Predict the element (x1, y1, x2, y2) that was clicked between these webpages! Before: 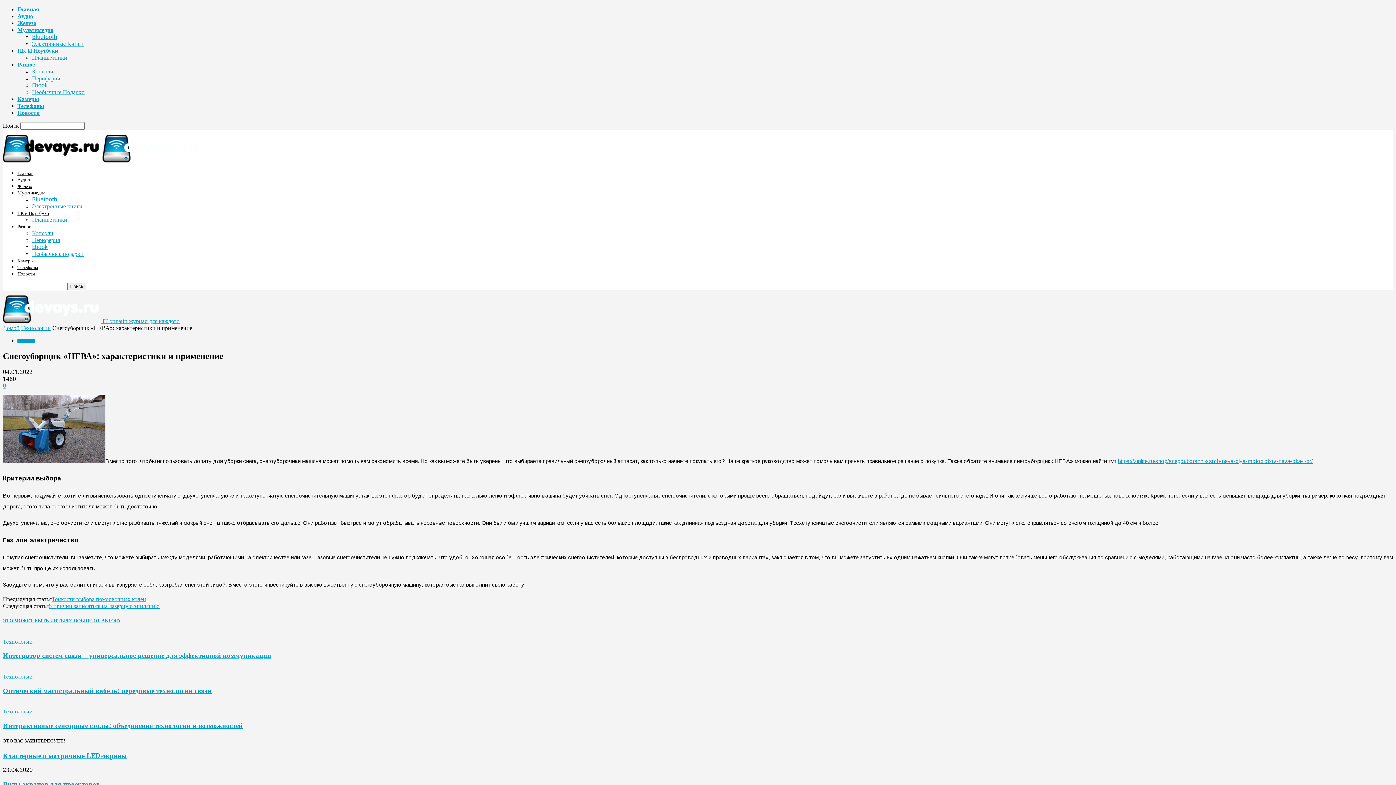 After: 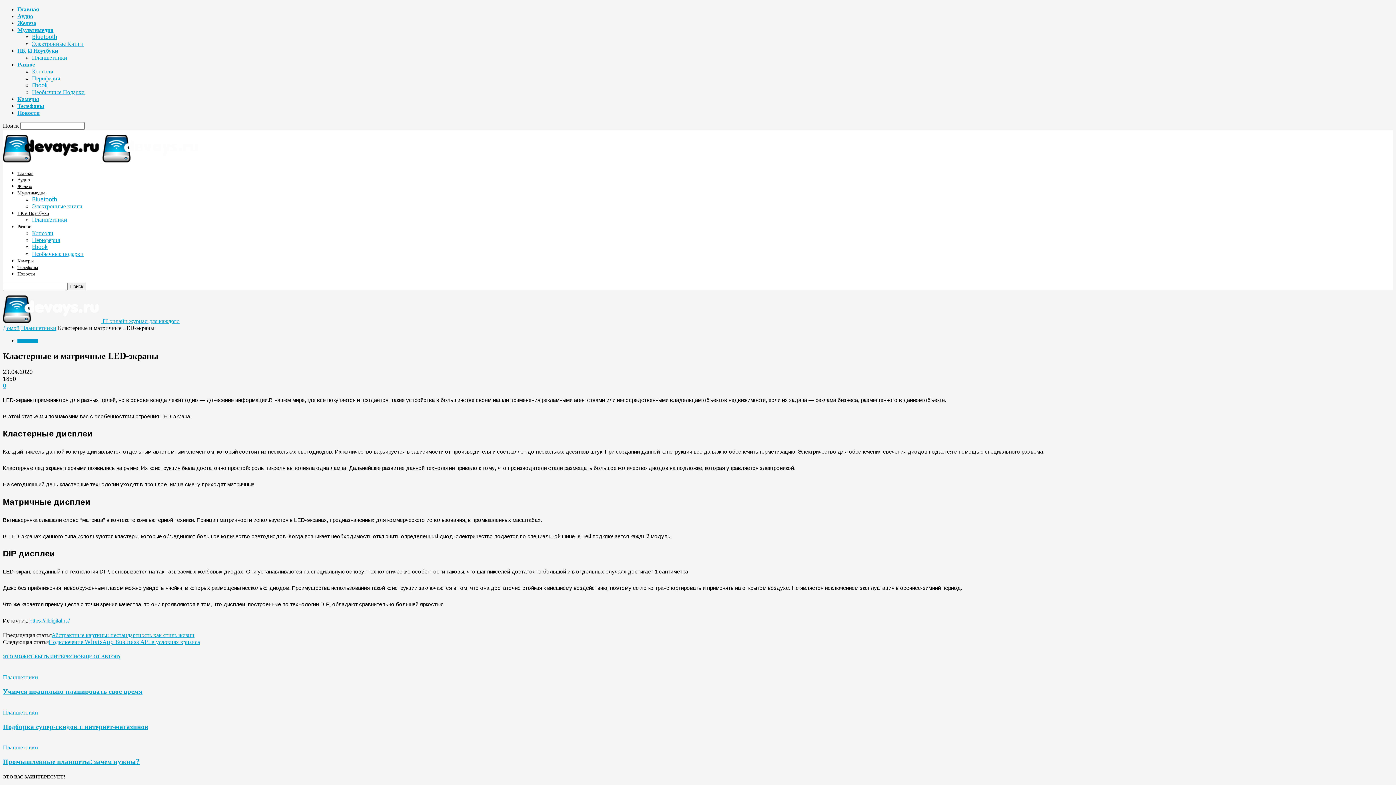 Action: bbox: (2, 752, 126, 759) label: Кластерные и матричные LED-экраны